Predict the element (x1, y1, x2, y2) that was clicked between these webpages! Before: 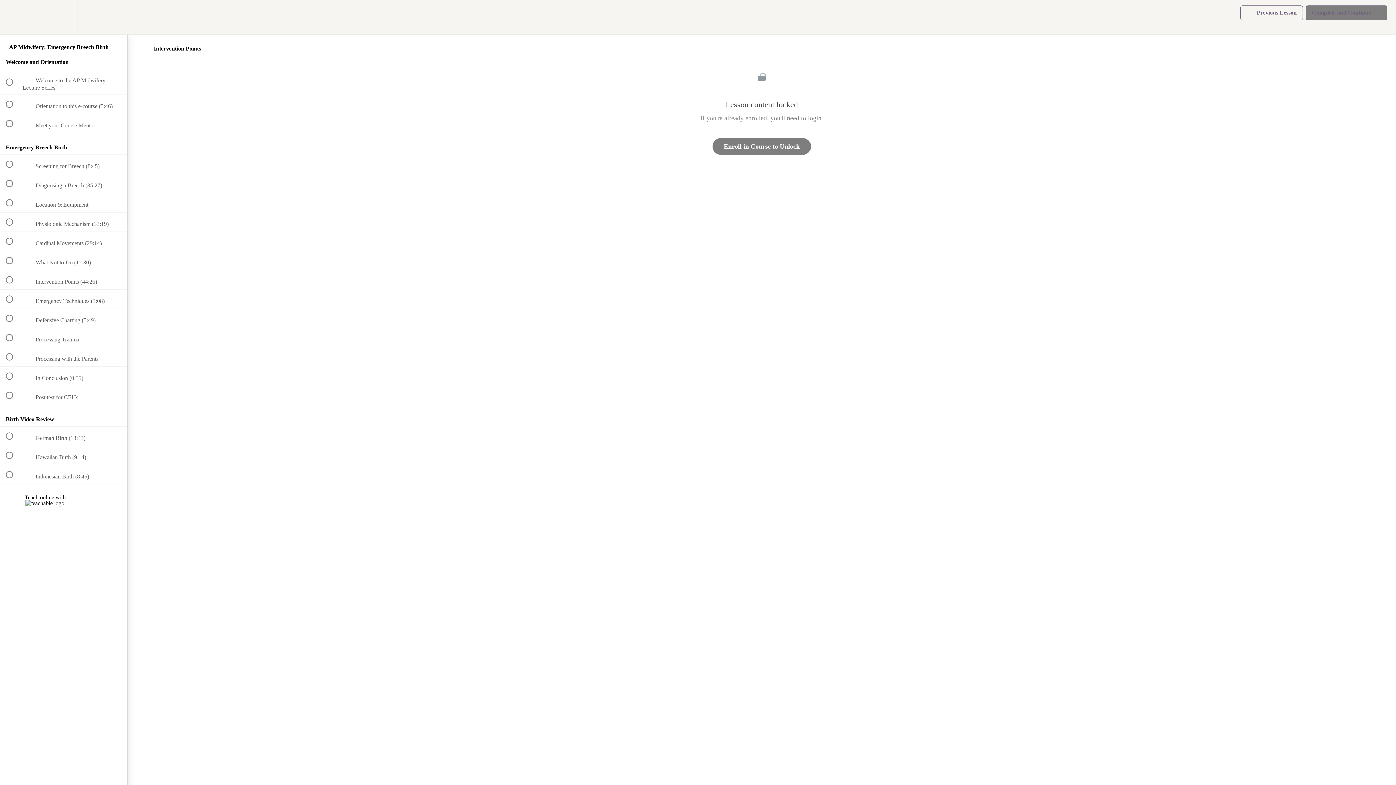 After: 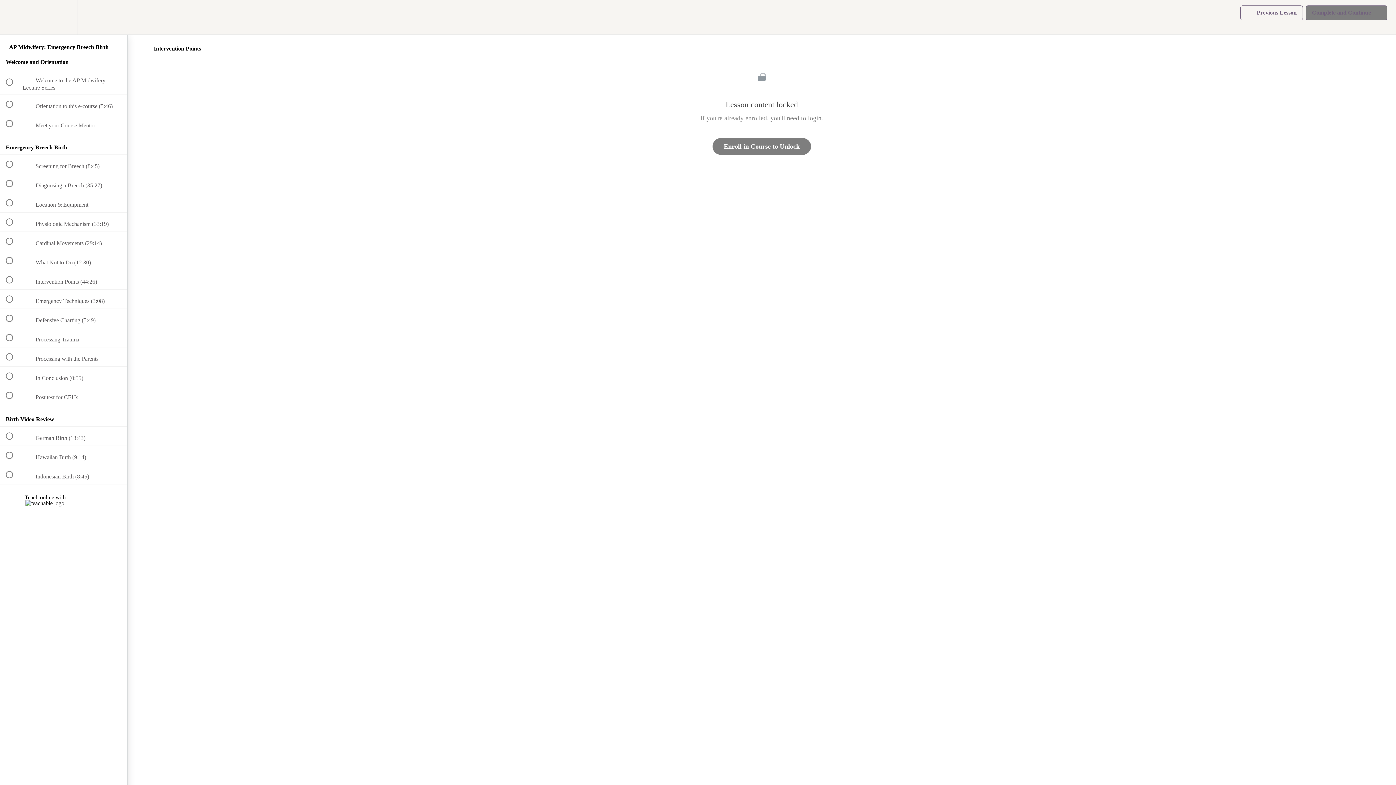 Action: bbox: (50, 0, 76, 34) label: Settings Menu